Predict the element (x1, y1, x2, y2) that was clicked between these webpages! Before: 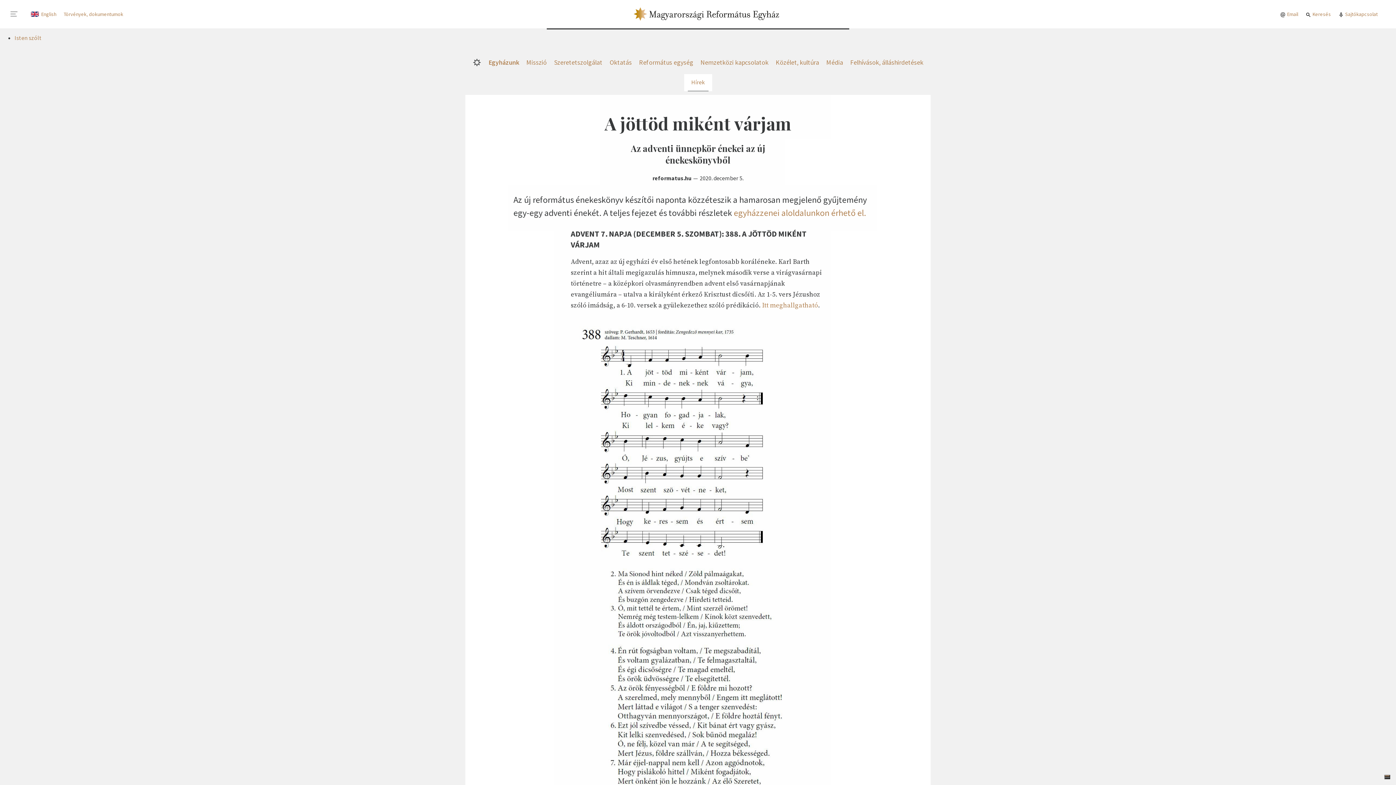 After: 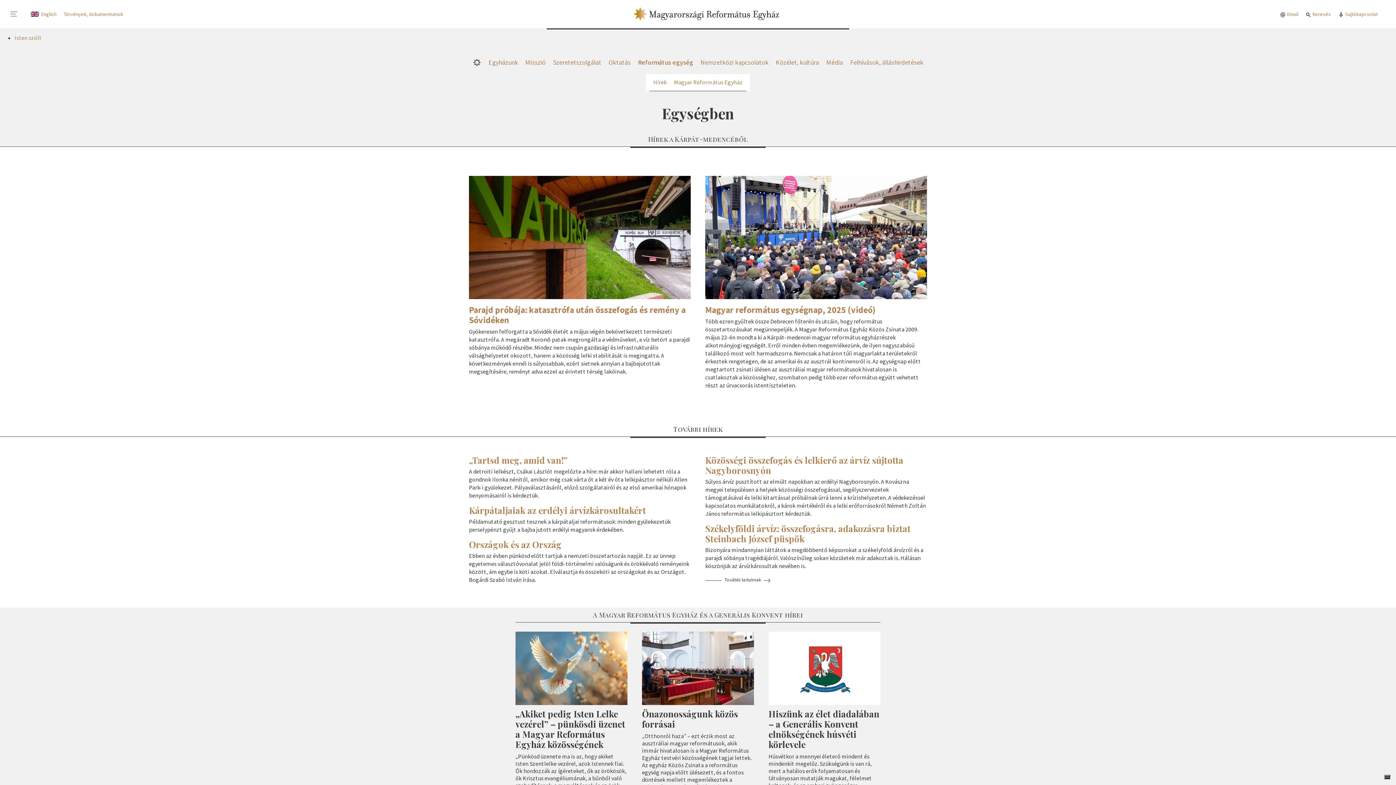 Action: bbox: (635, 55, 697, 69) label: Református egység